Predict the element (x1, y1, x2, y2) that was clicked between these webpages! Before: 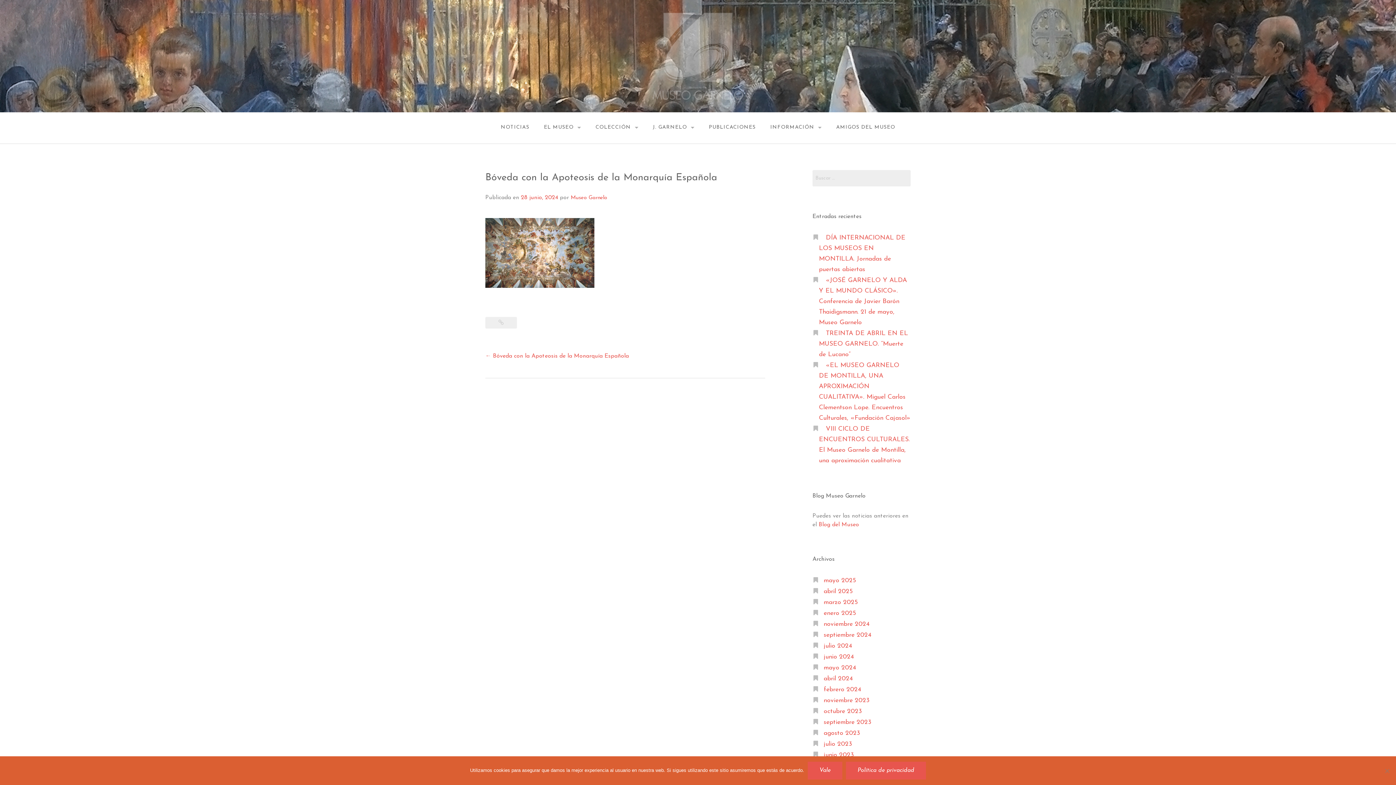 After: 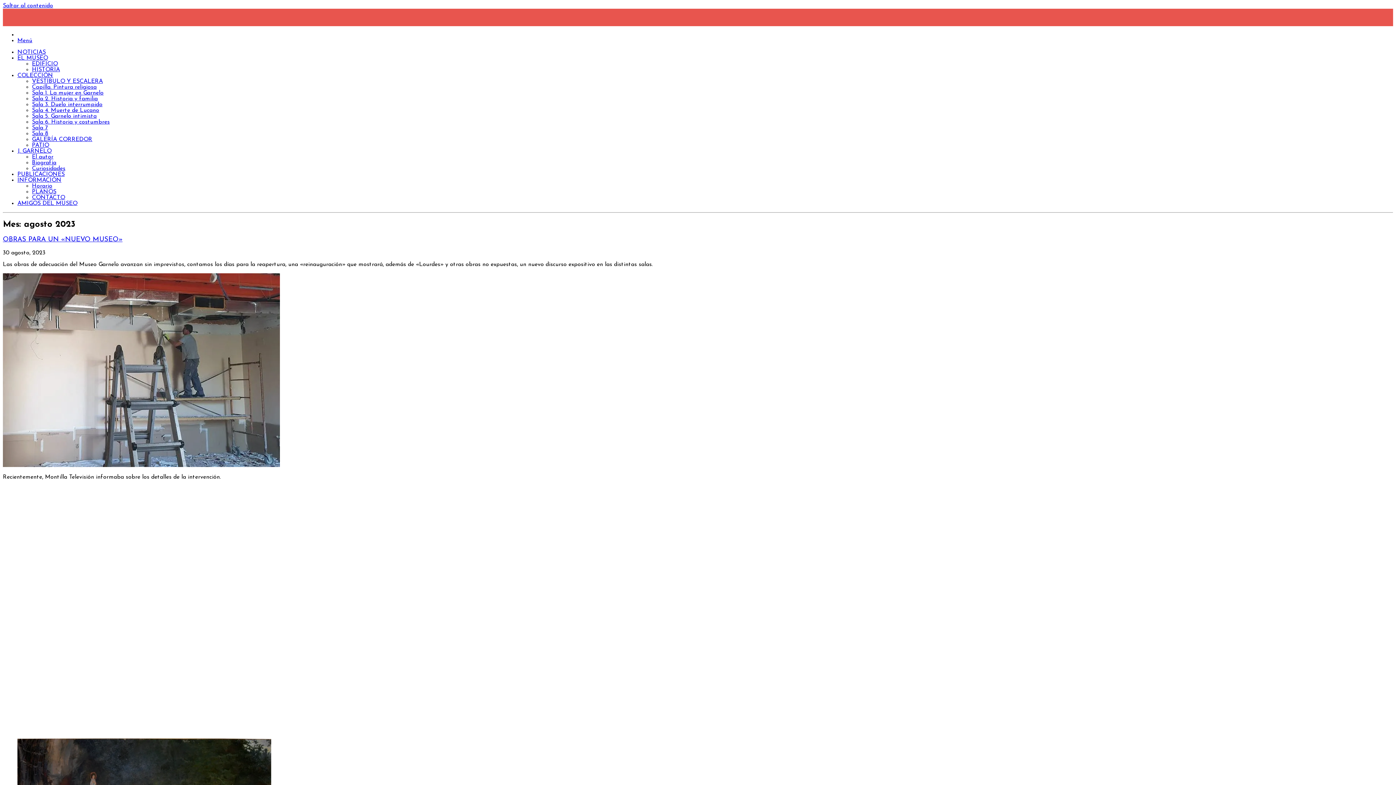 Action: label: agosto 2023 bbox: (823, 730, 860, 736)